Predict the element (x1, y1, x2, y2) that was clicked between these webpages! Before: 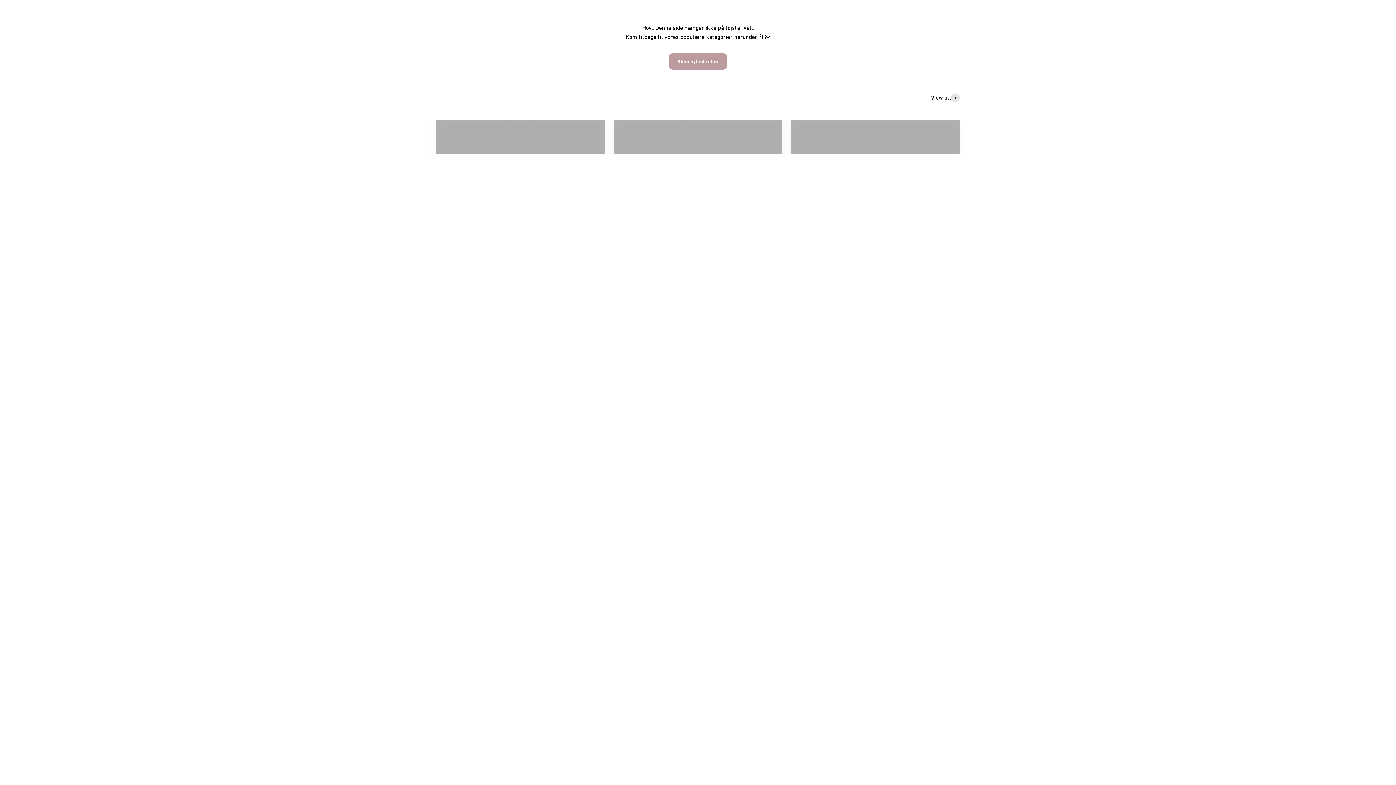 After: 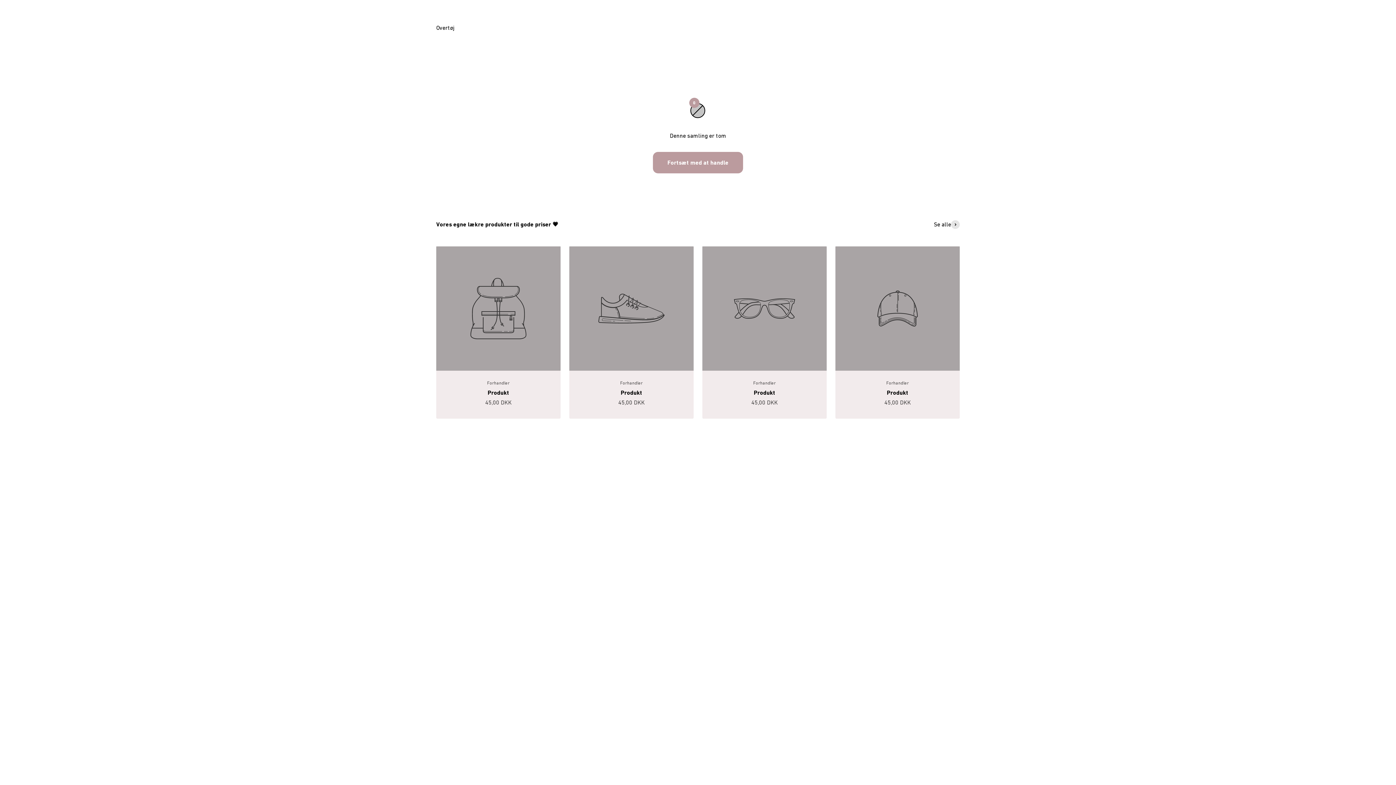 Action: bbox: (613, 119, 782, 154) label: Overtøj